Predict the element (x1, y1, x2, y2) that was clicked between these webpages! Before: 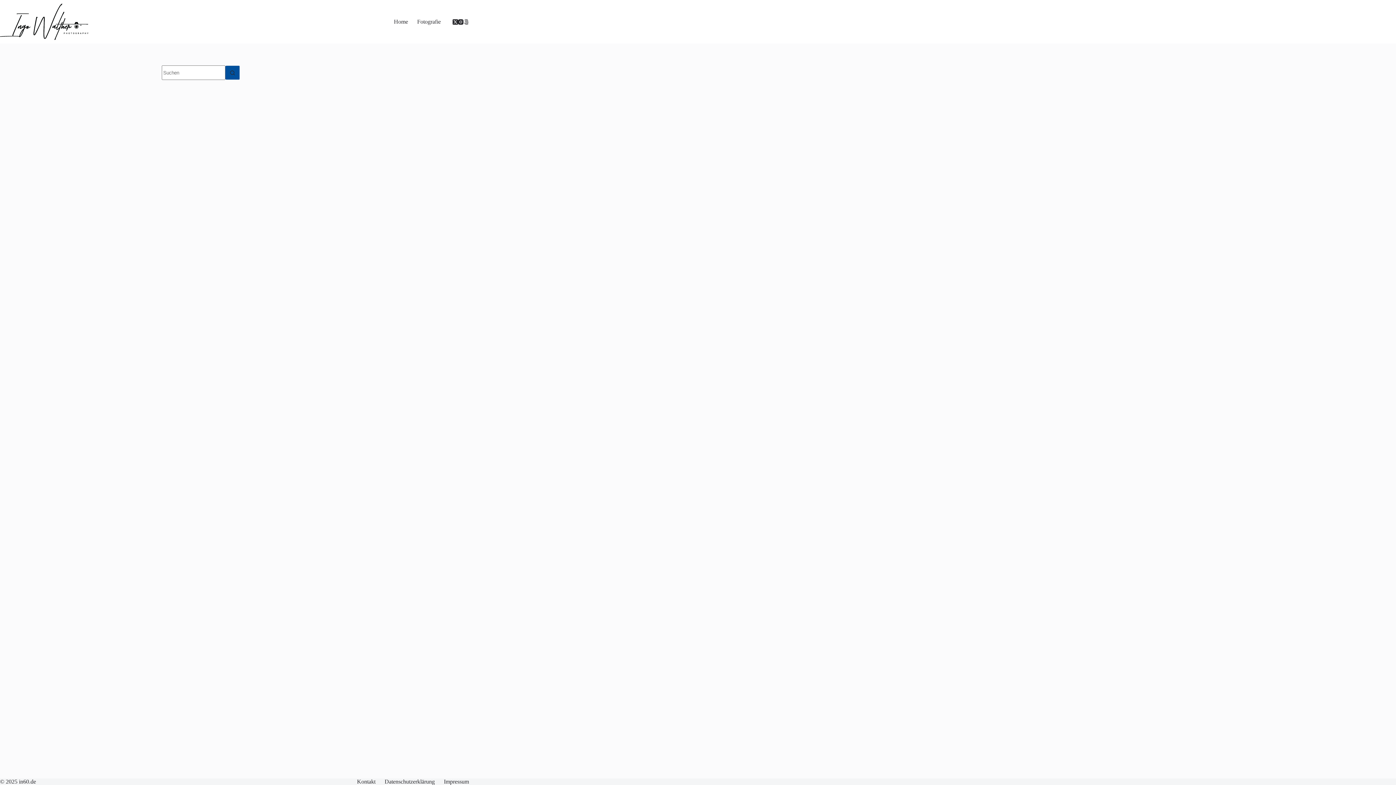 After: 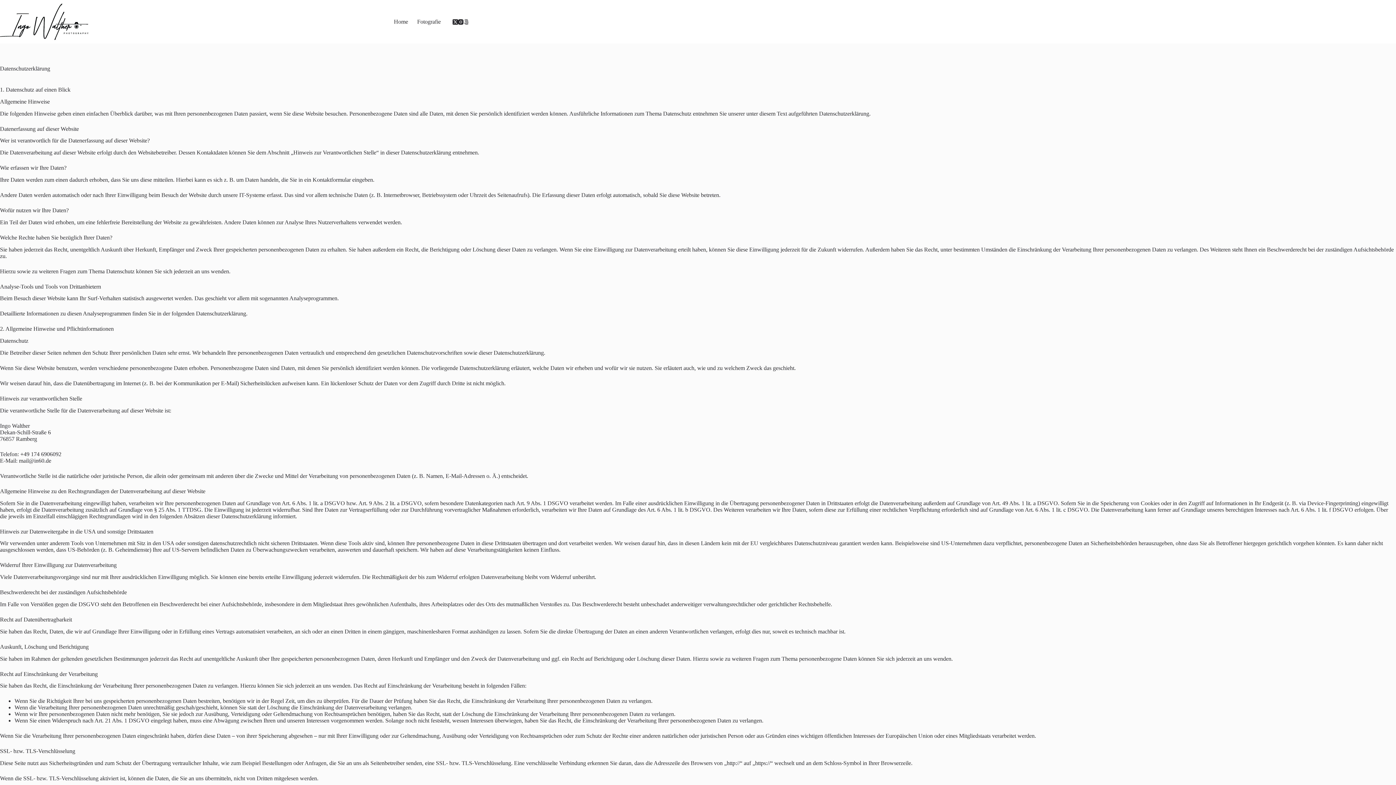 Action: label: Datenschutzerklärung bbox: (380, 778, 439, 785)